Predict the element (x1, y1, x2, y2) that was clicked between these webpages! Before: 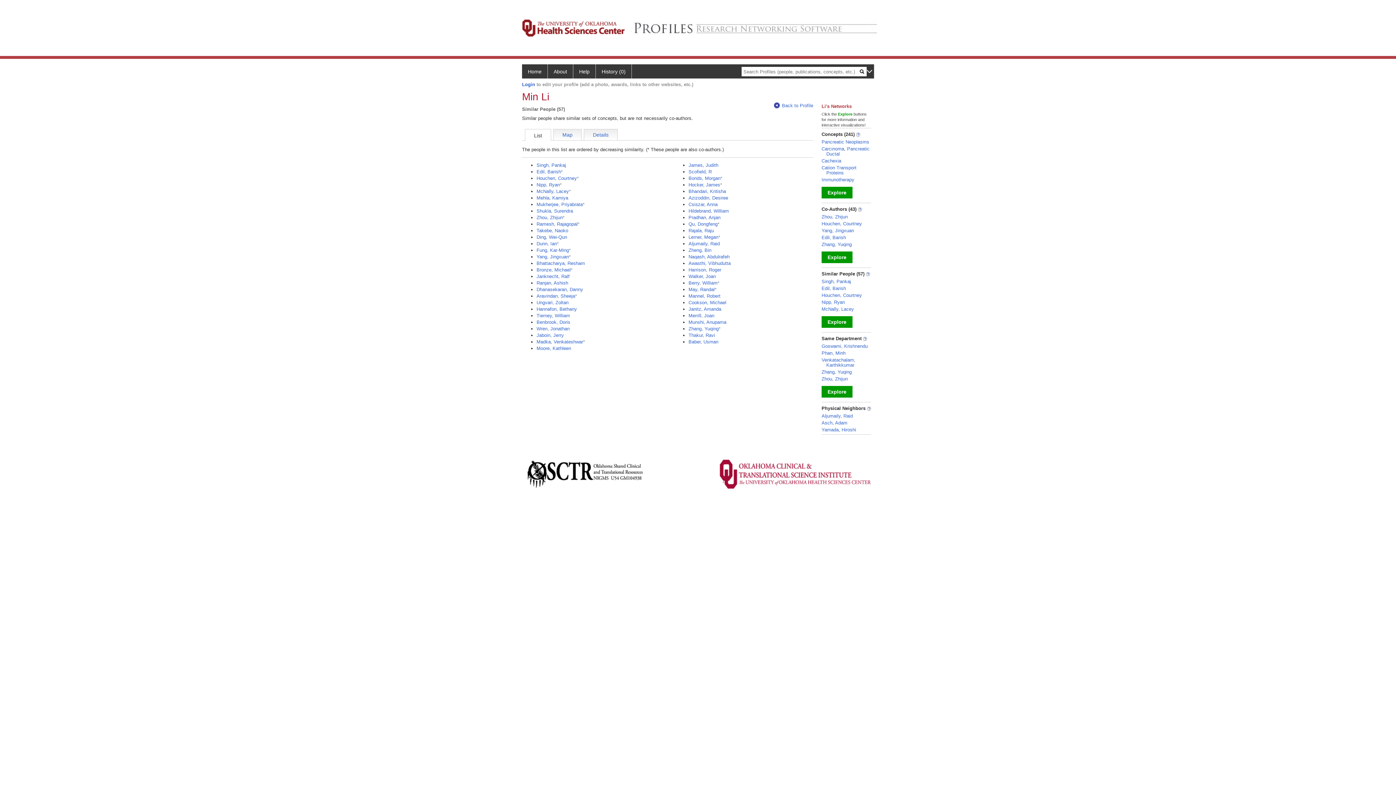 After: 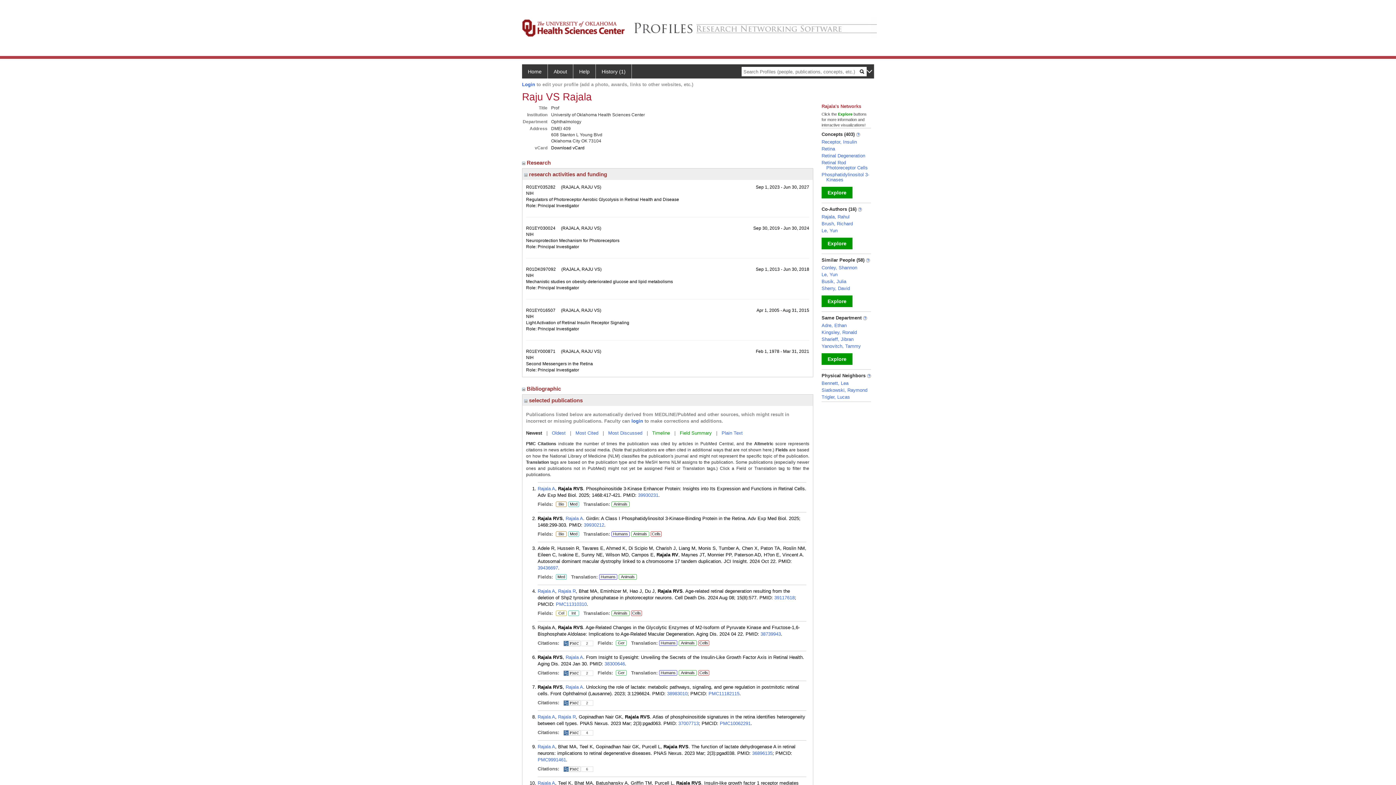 Action: label: Rajala, Raju bbox: (688, 228, 714, 233)